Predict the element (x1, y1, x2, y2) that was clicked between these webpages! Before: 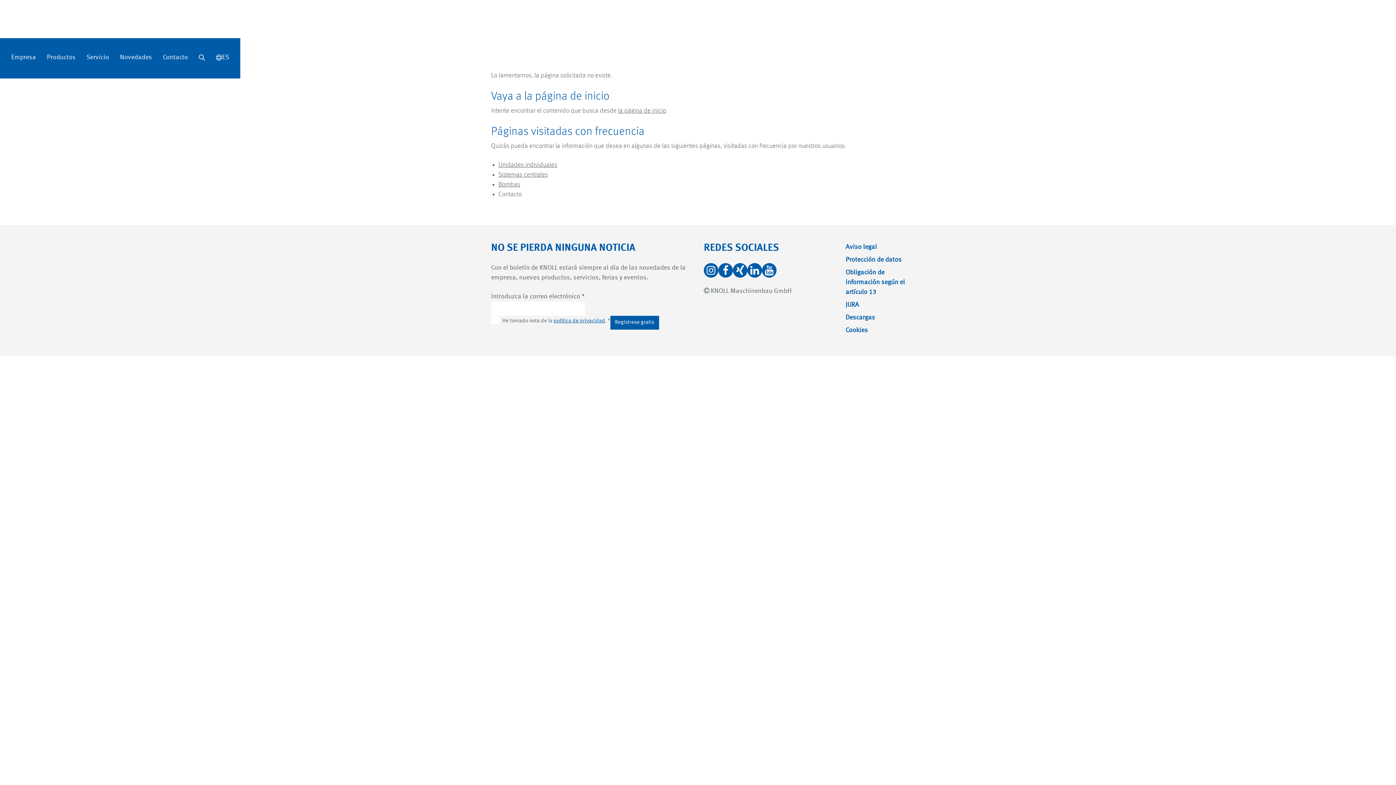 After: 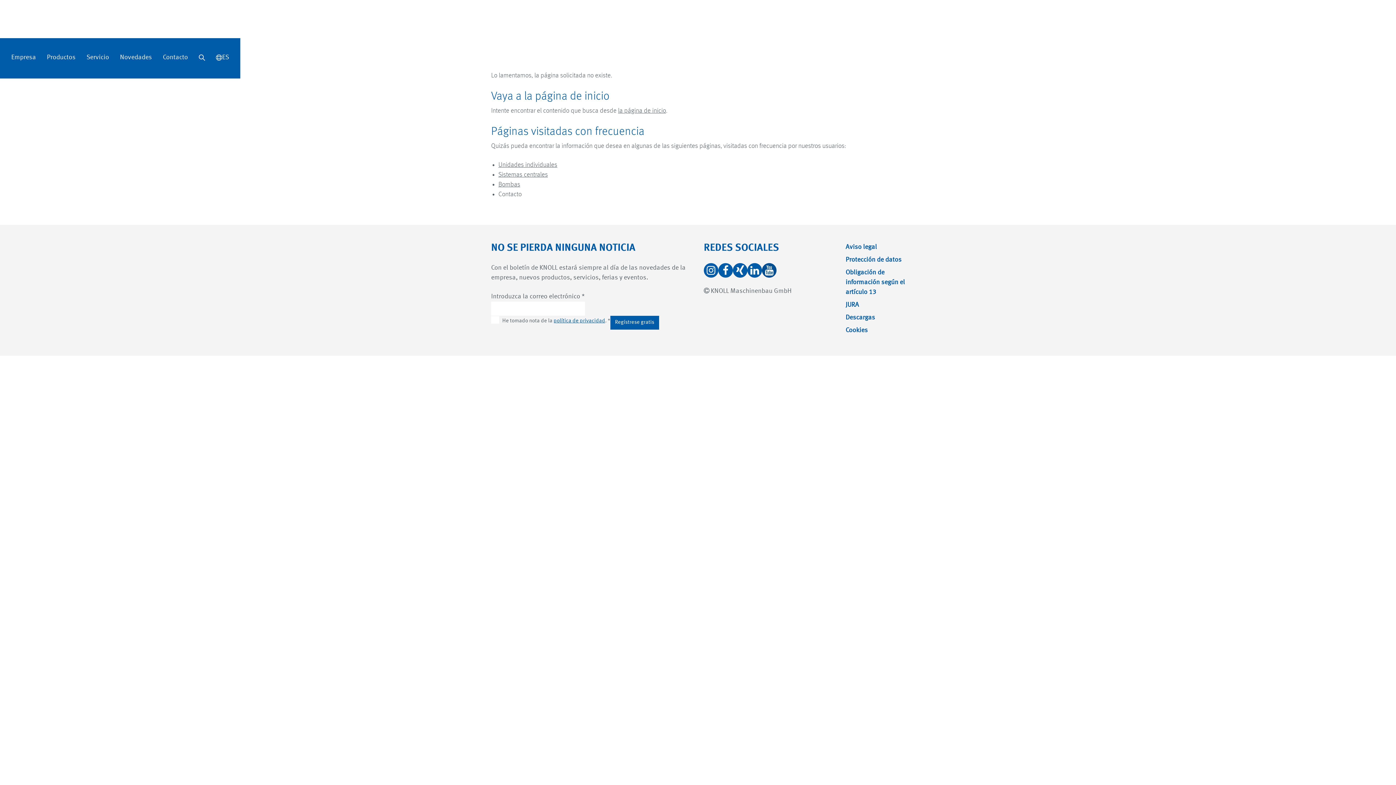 Action: bbox: (762, 263, 776, 277)